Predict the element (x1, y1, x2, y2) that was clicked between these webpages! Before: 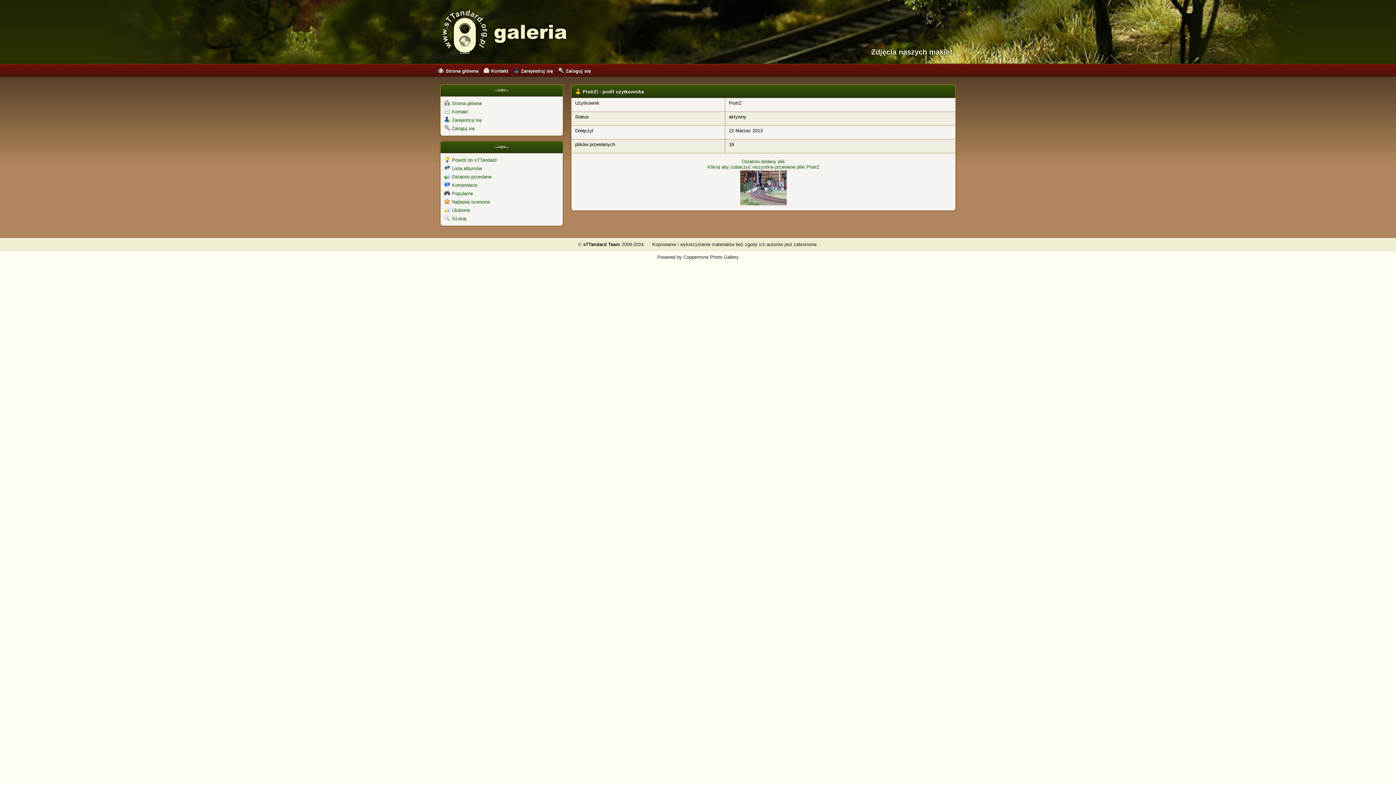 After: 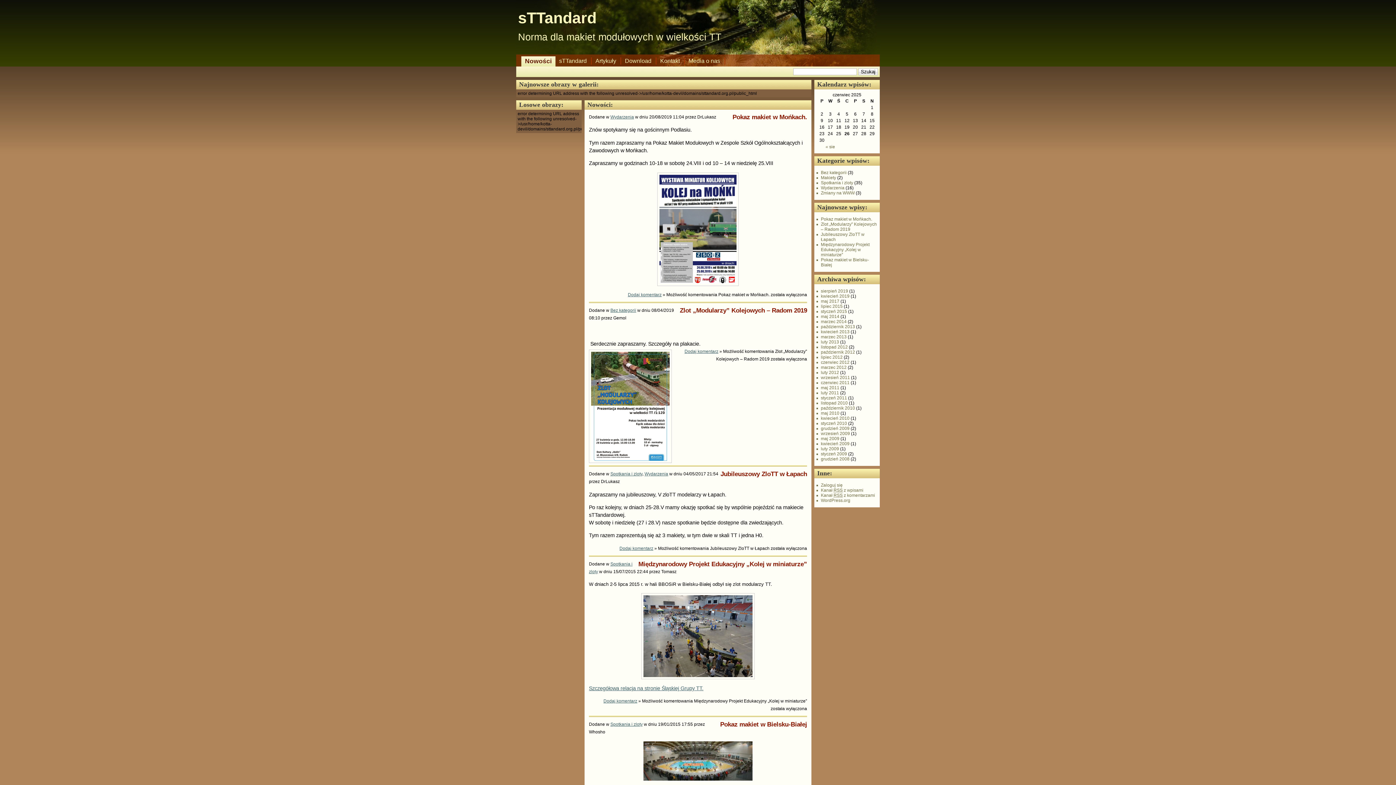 Action: bbox: (444, 157, 496, 162) label: Powrót do sTTandard